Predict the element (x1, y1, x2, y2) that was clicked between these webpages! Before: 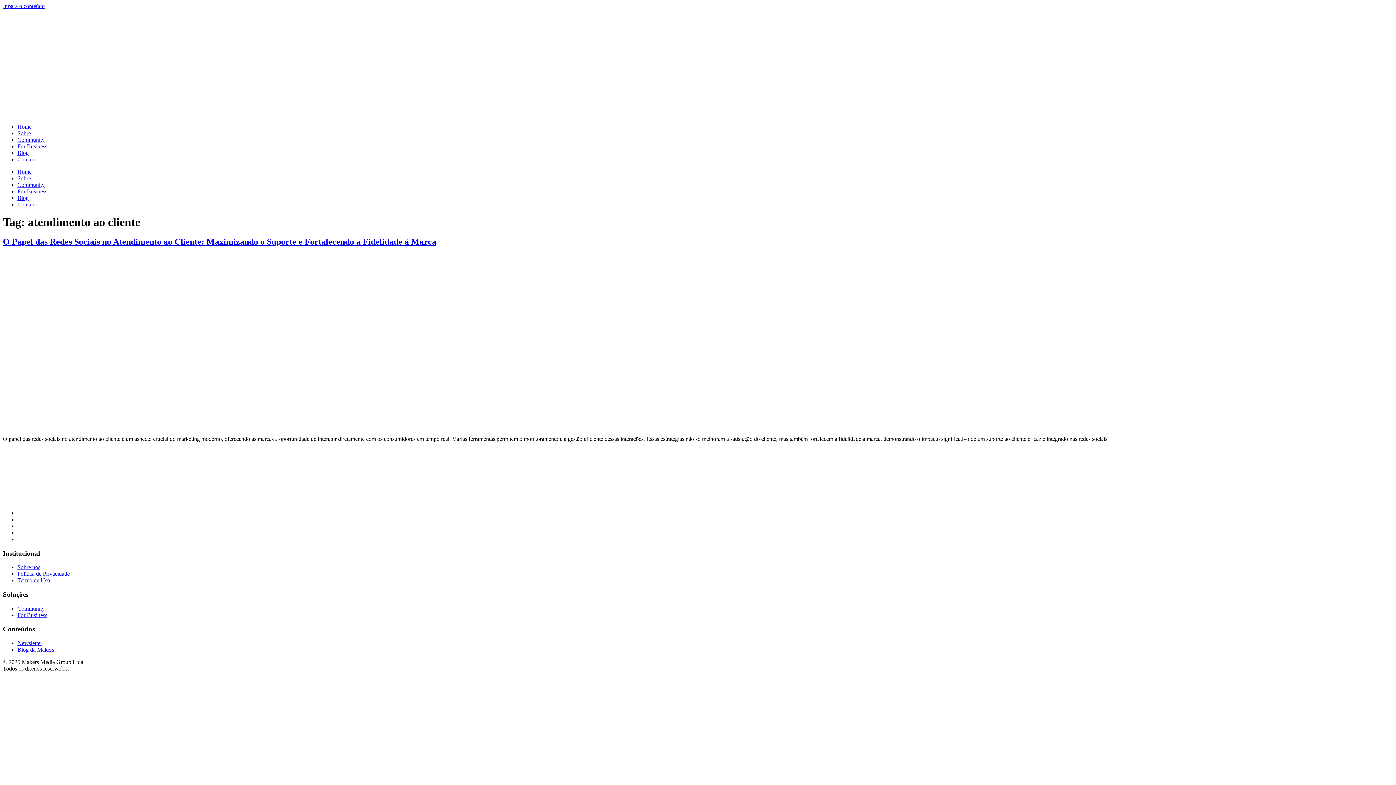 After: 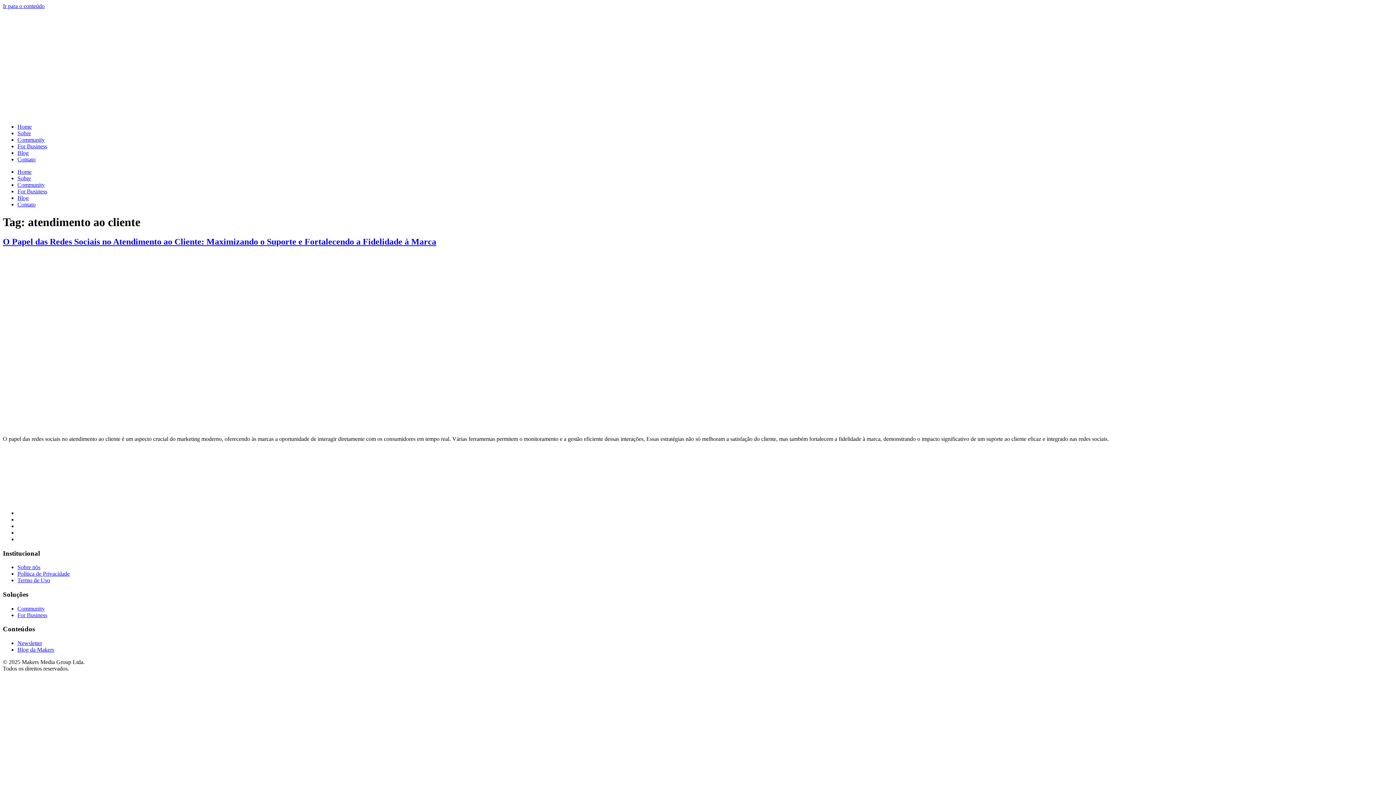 Action: bbox: (17, 570, 69, 577) label: Política de Privacidade